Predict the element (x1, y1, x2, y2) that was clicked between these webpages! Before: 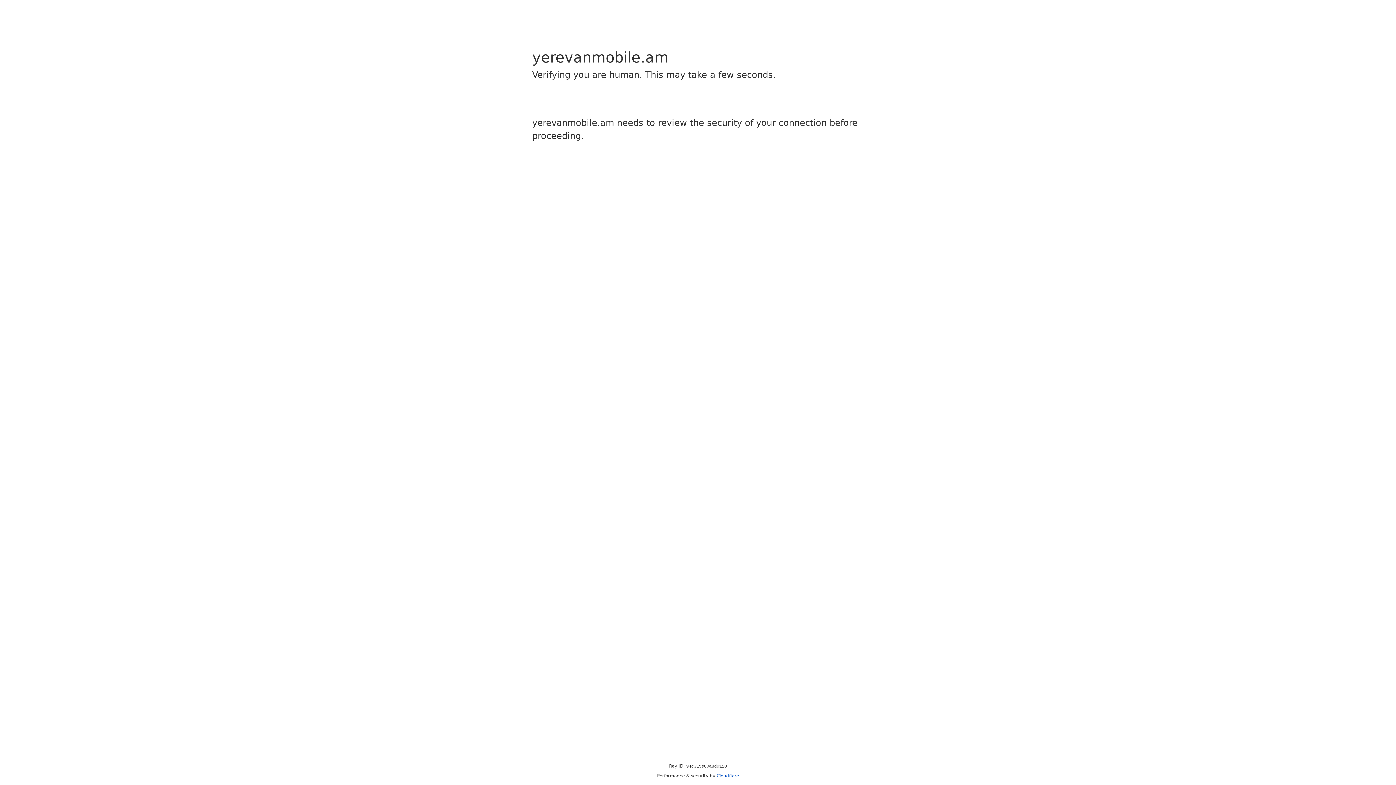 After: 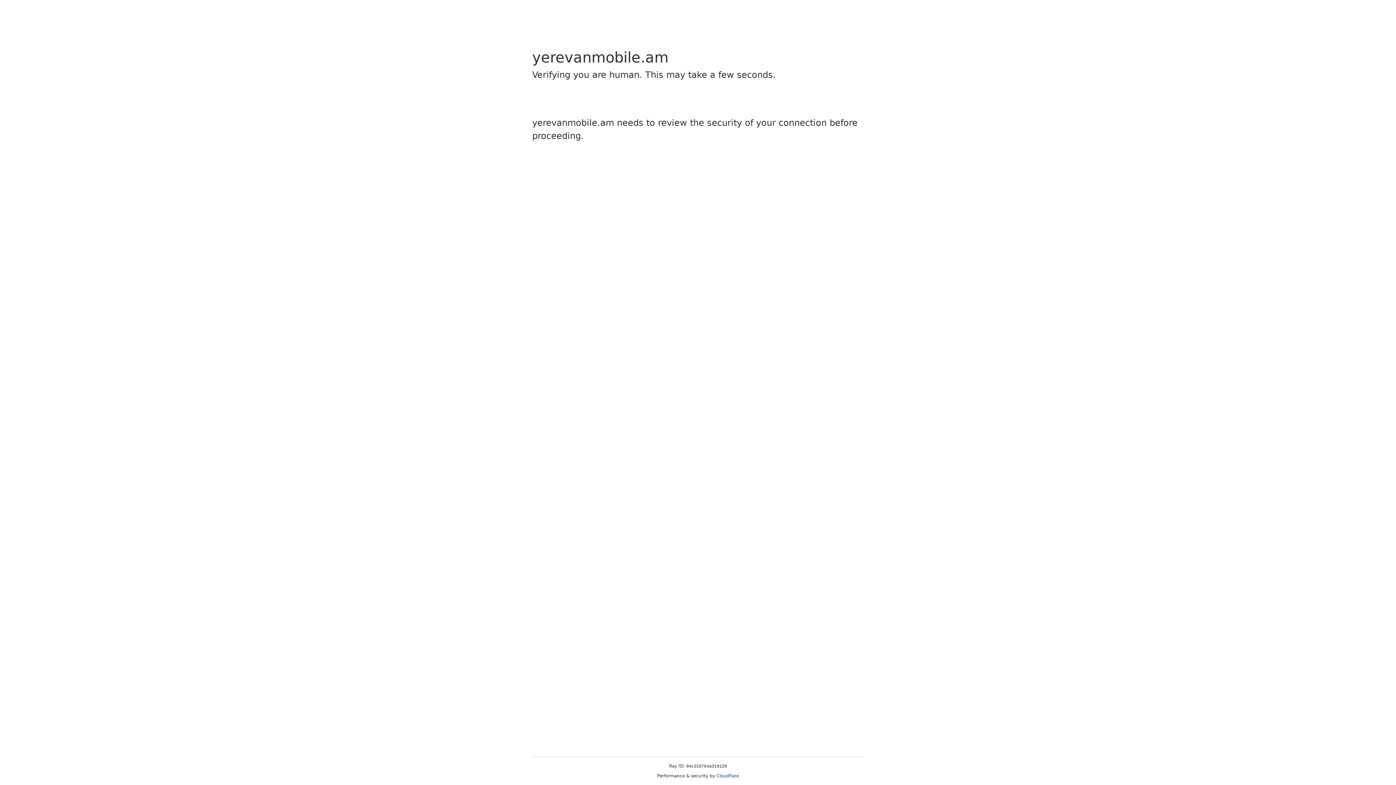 Action: bbox: (716, 773, 739, 778) label: Cloudflare